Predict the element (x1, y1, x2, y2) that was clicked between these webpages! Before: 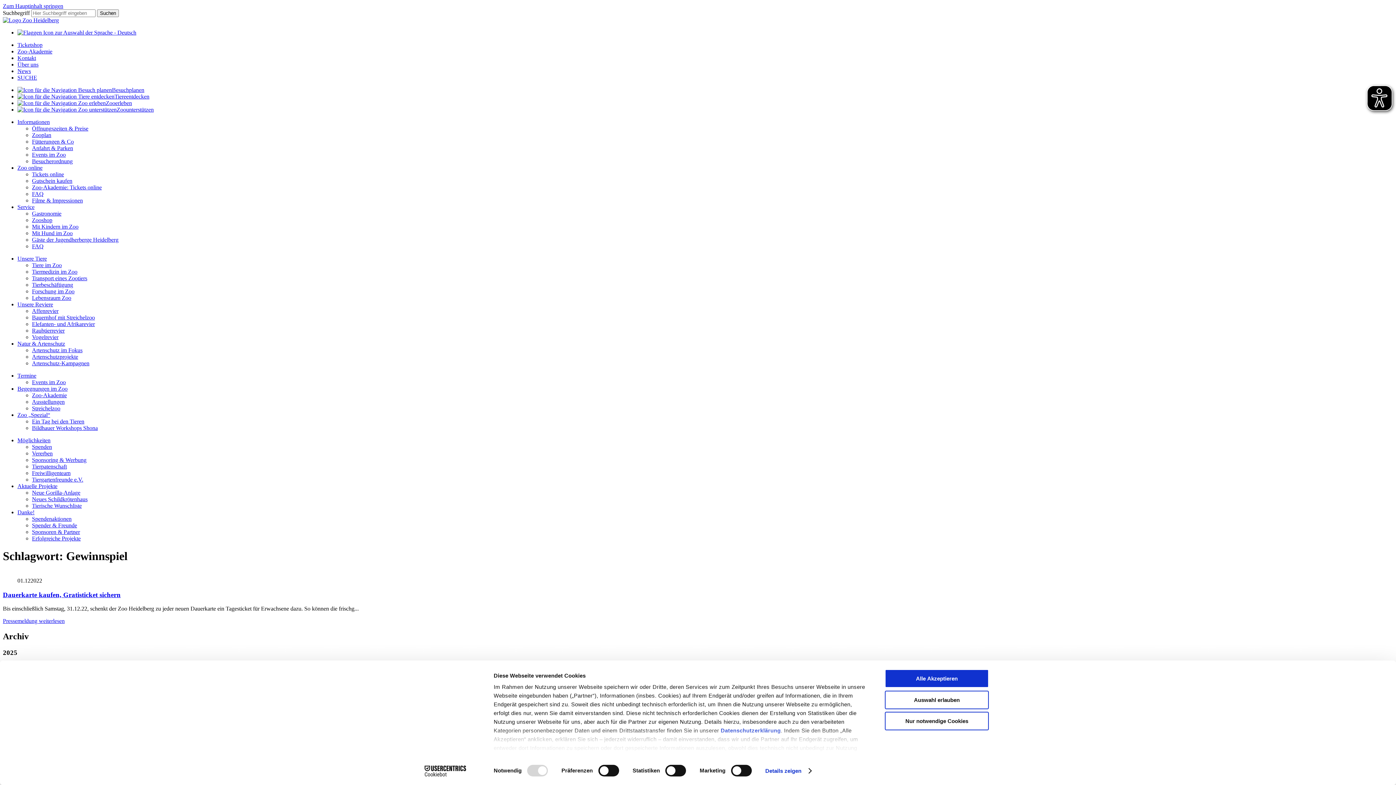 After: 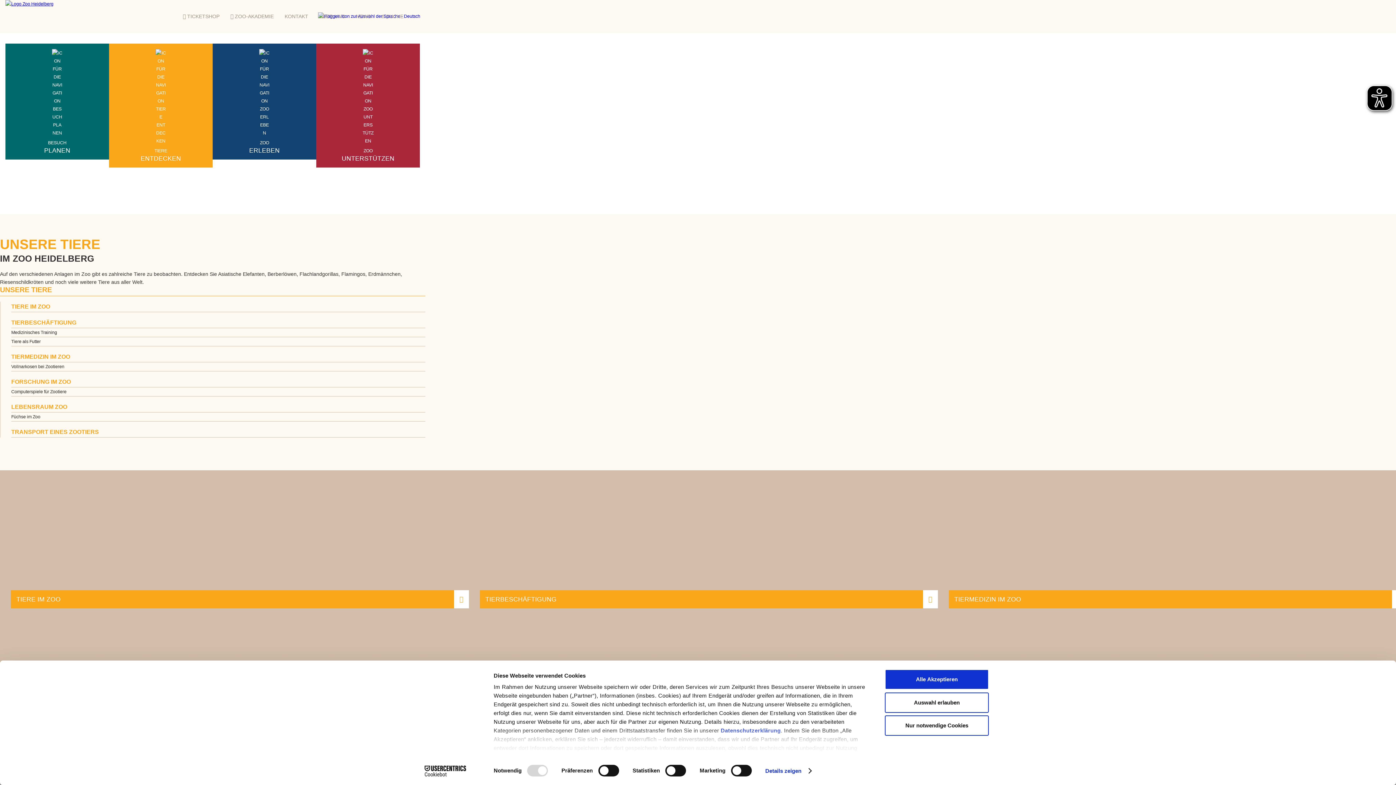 Action: label: Unsere Tiere bbox: (17, 255, 46, 261)